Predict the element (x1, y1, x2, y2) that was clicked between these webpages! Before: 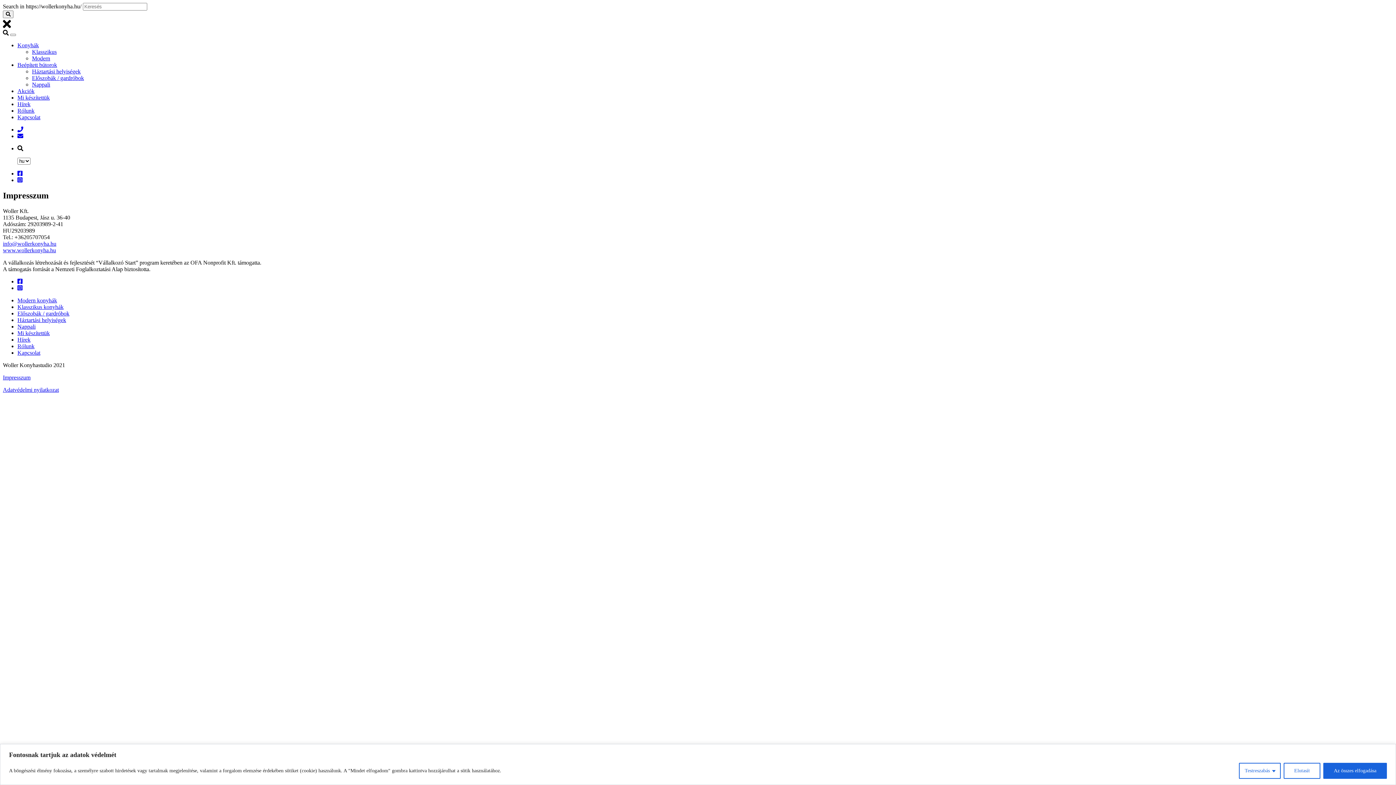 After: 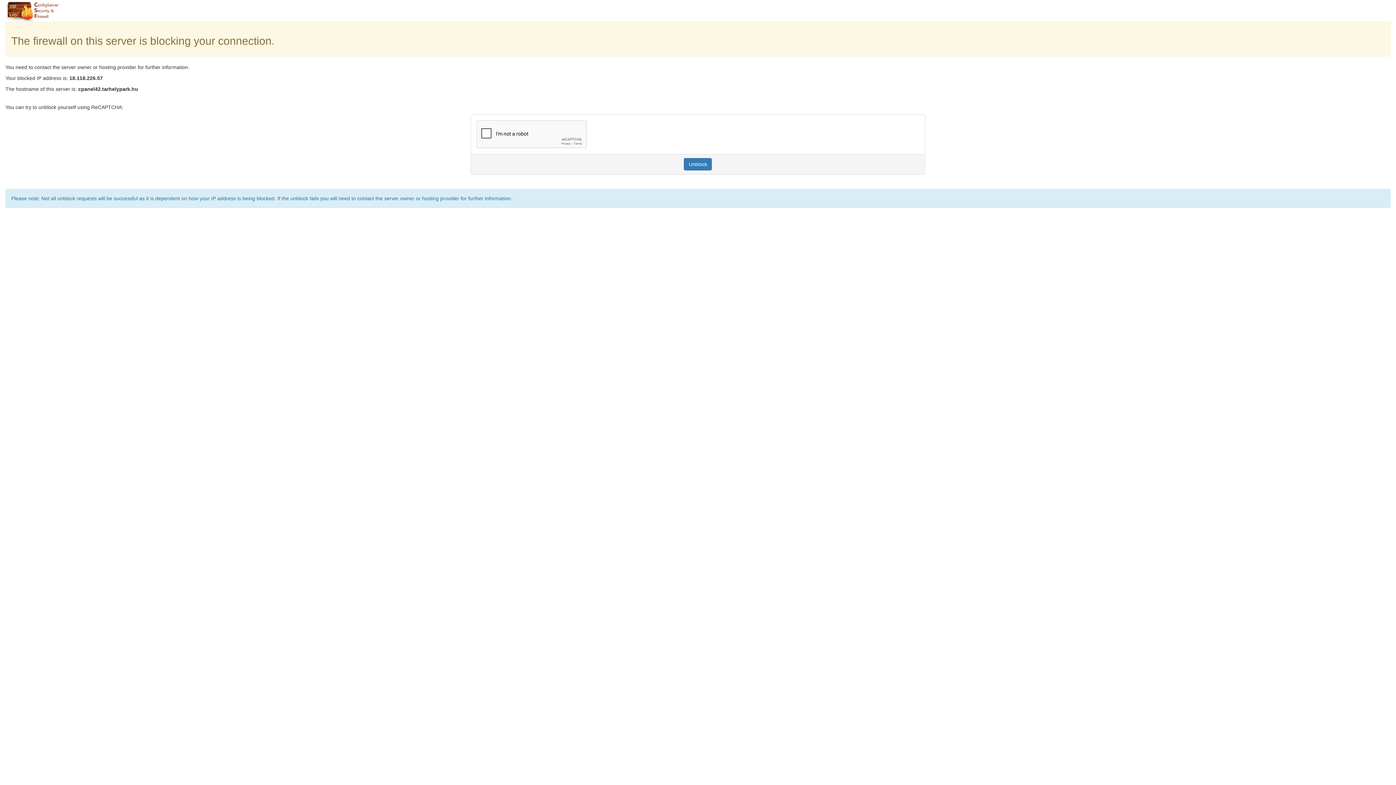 Action: bbox: (32, 68, 80, 74) label: Háztartási helyiségek